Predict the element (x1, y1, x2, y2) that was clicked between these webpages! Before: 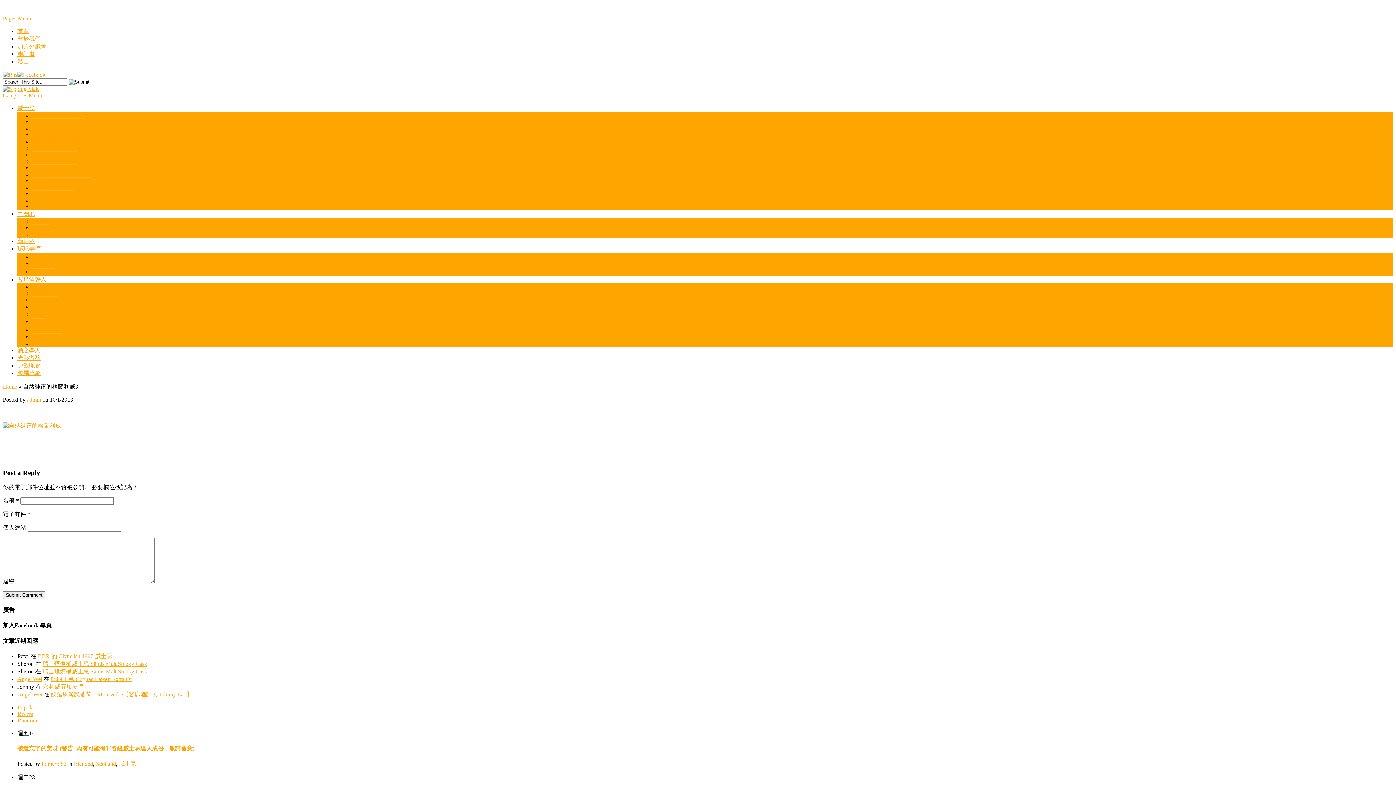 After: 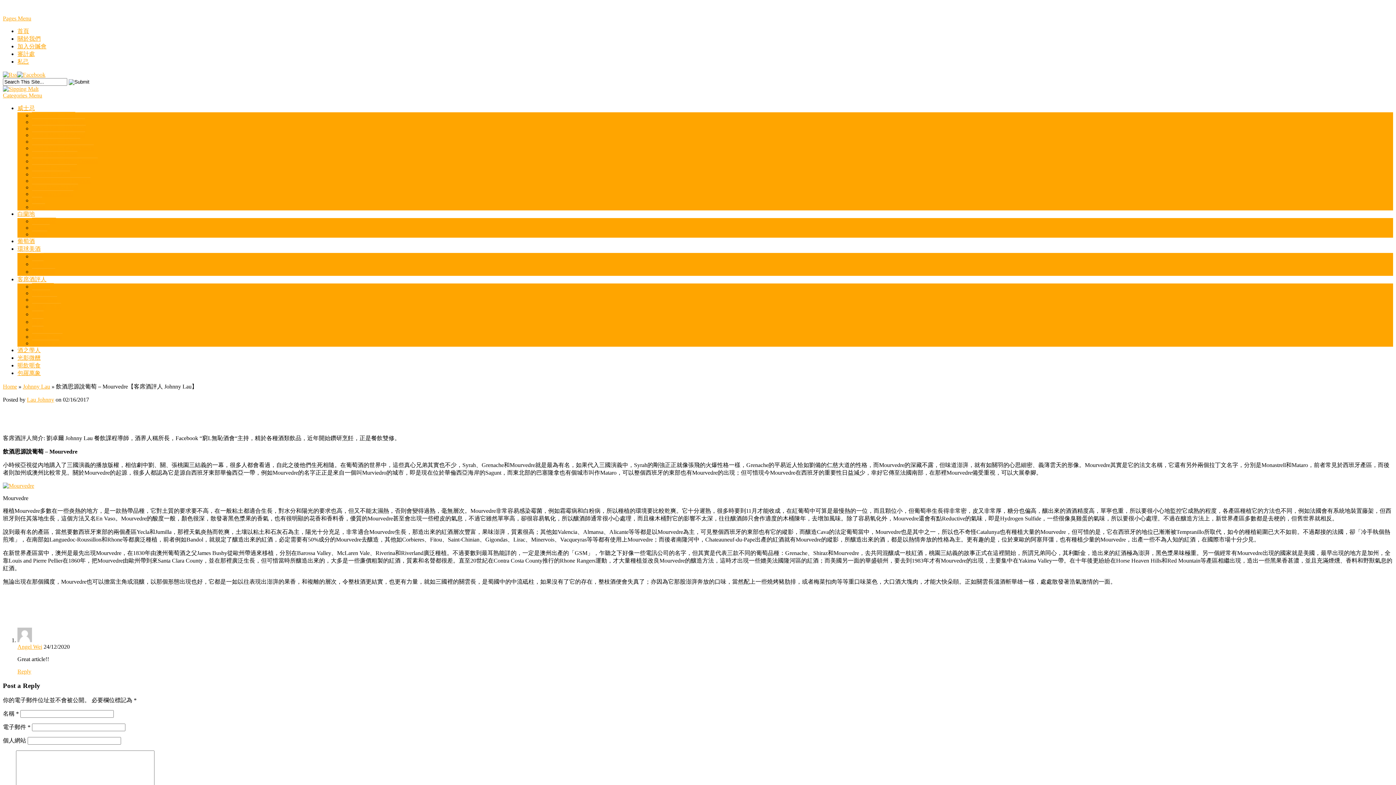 Action: label: 飲酒思源說葡萄 – Mourvedre【客席酒評人 Johnny Lau】 bbox: (50, 691, 192, 697)